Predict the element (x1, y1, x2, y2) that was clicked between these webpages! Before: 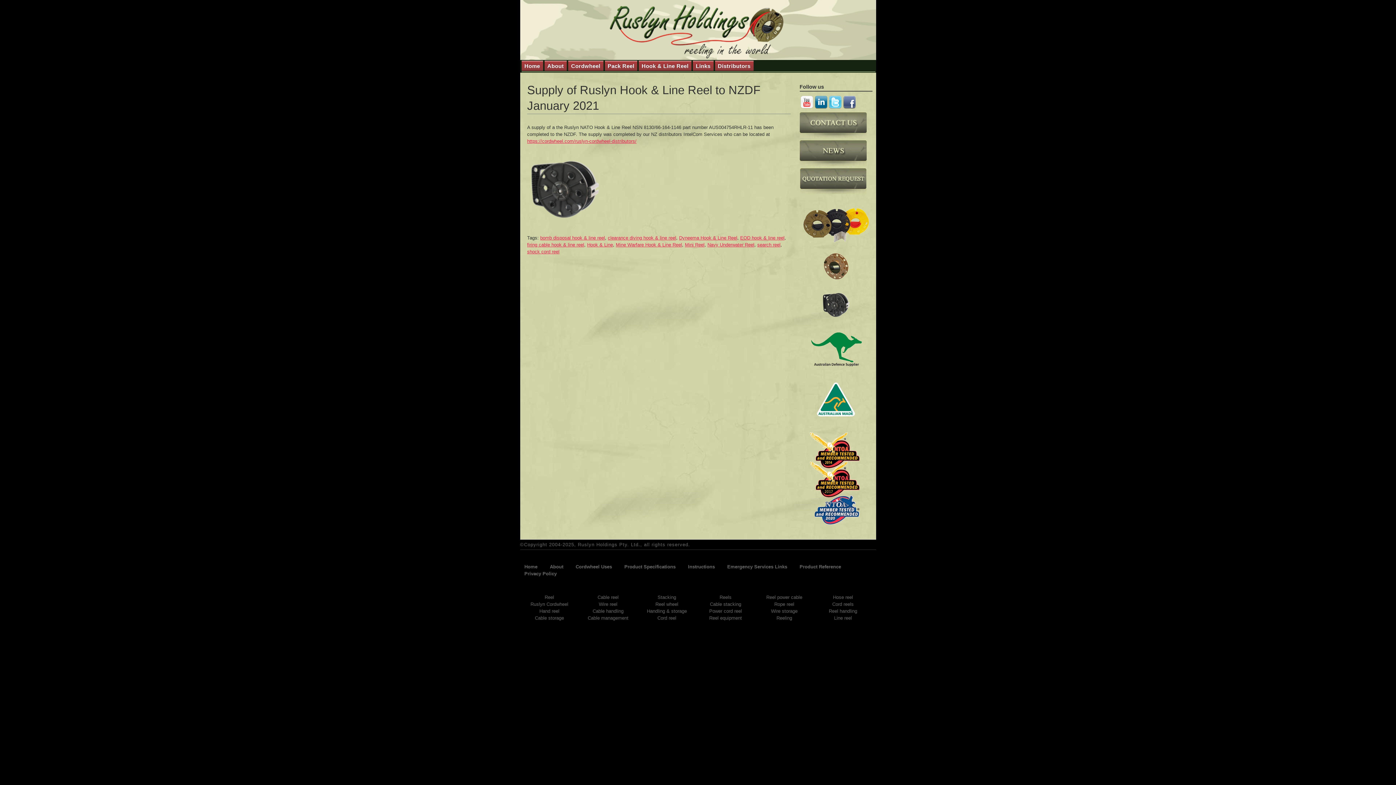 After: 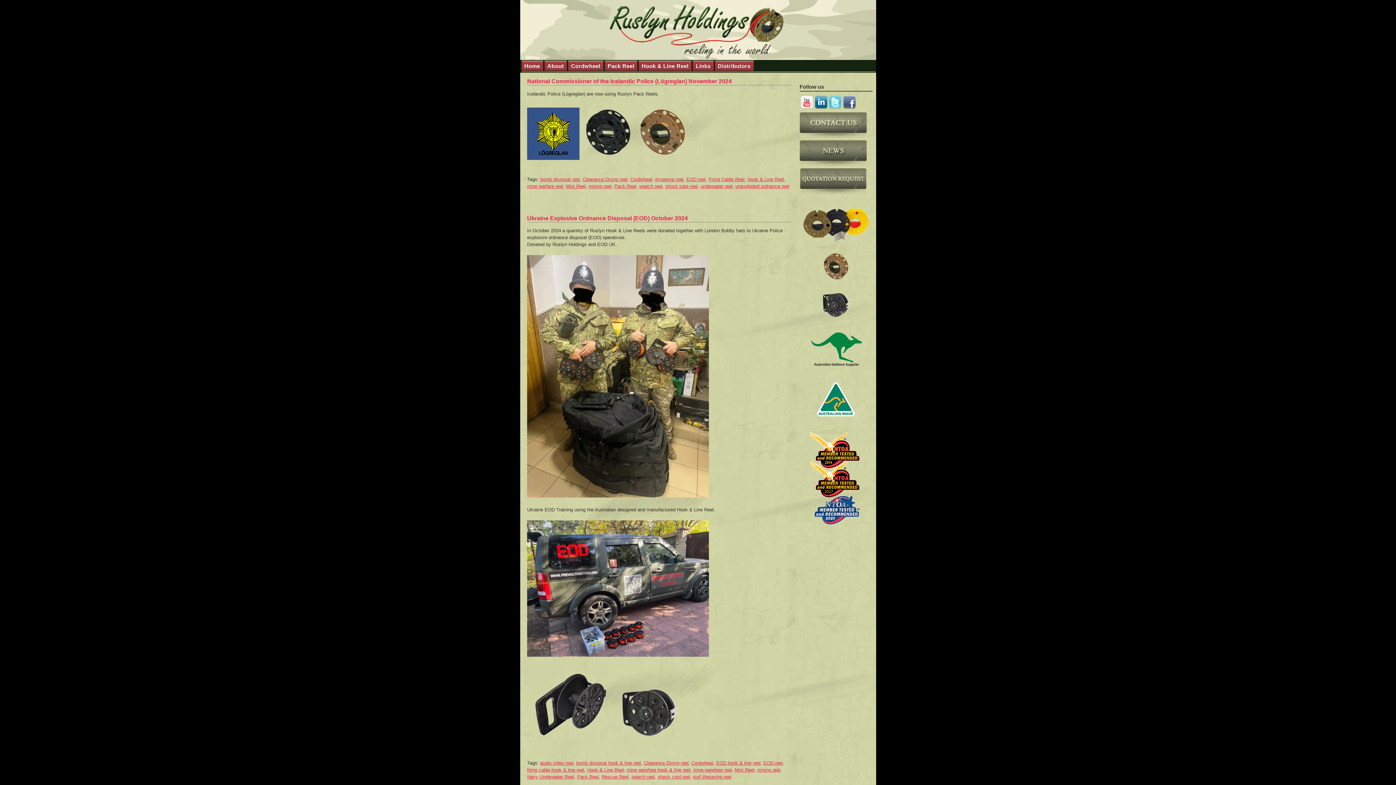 Action: label: Mini Reel bbox: (685, 242, 704, 247)